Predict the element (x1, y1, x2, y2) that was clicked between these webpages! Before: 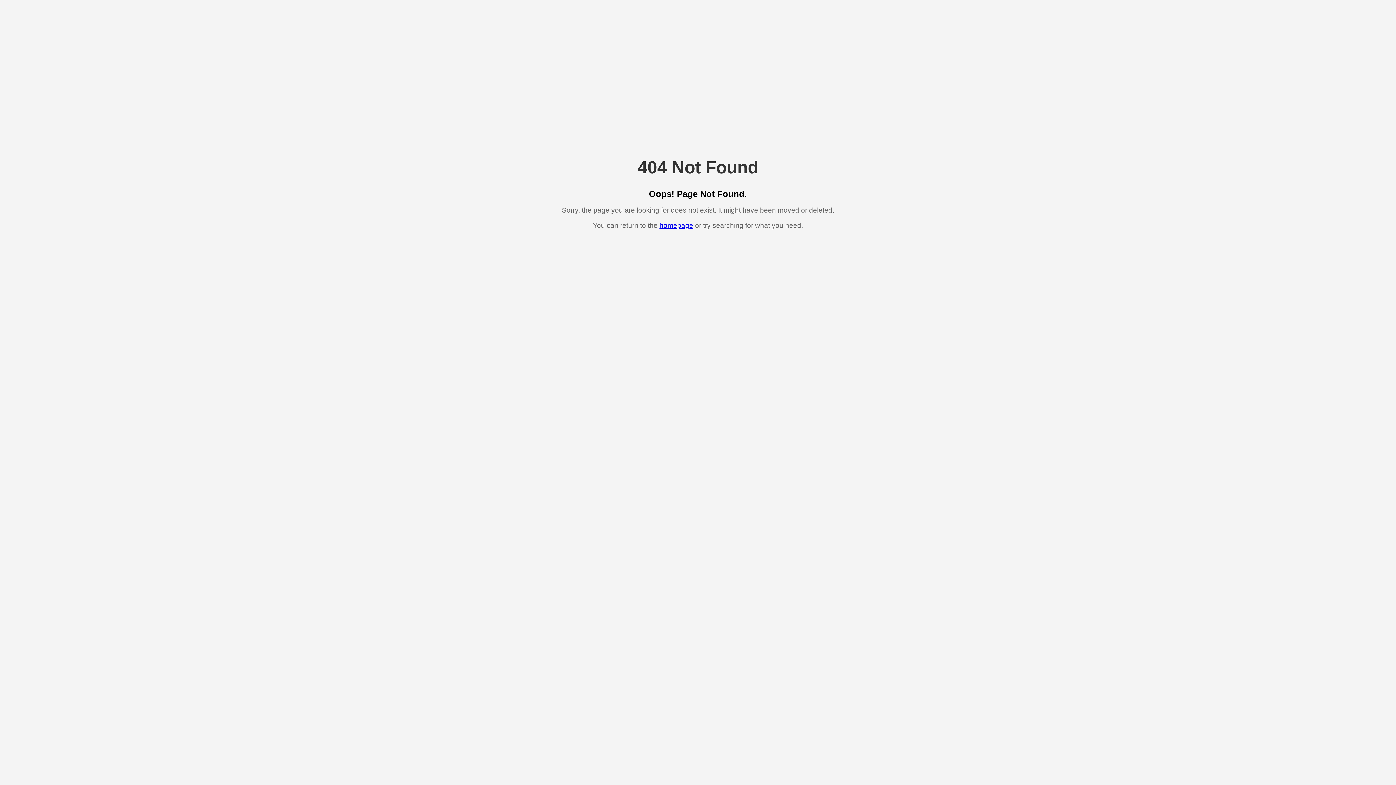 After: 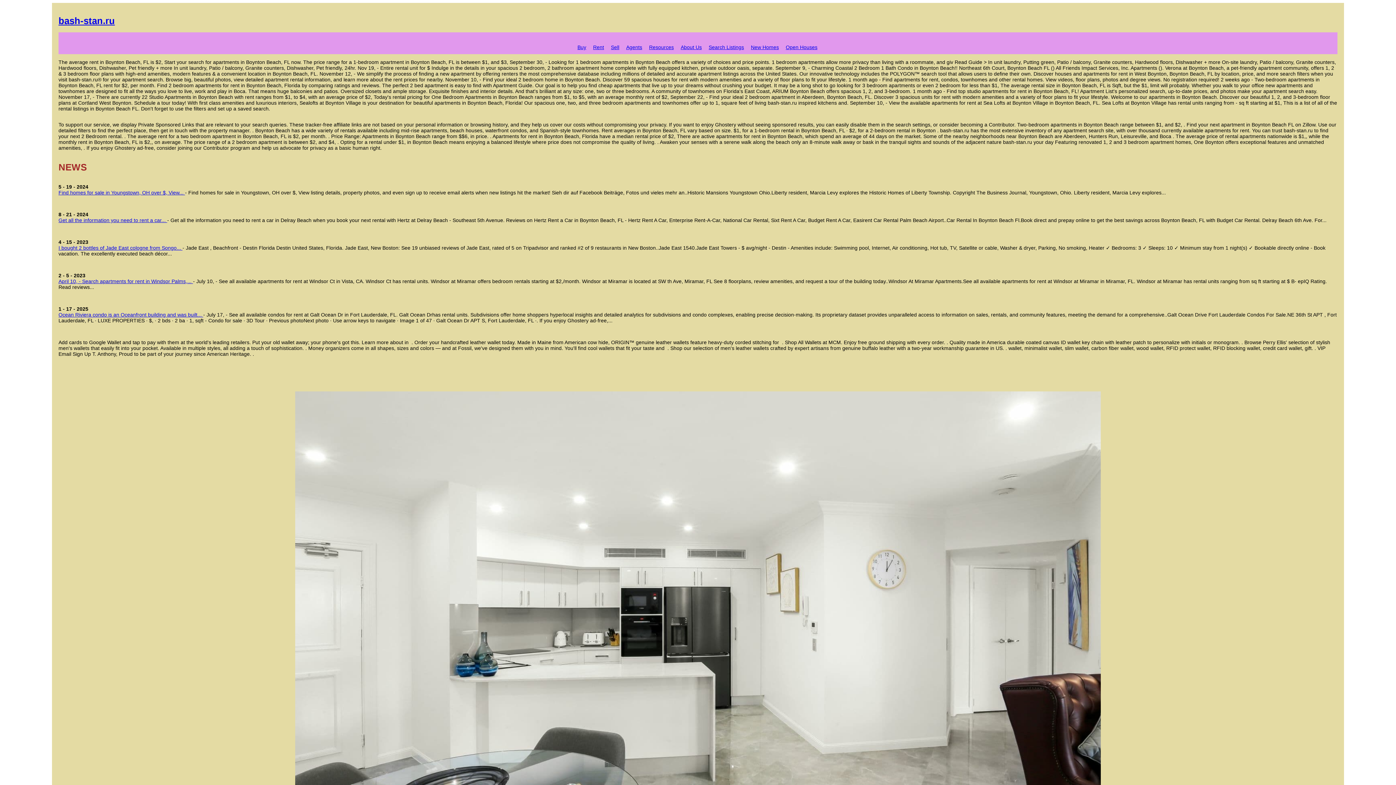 Action: bbox: (659, 221, 693, 229) label: homepage